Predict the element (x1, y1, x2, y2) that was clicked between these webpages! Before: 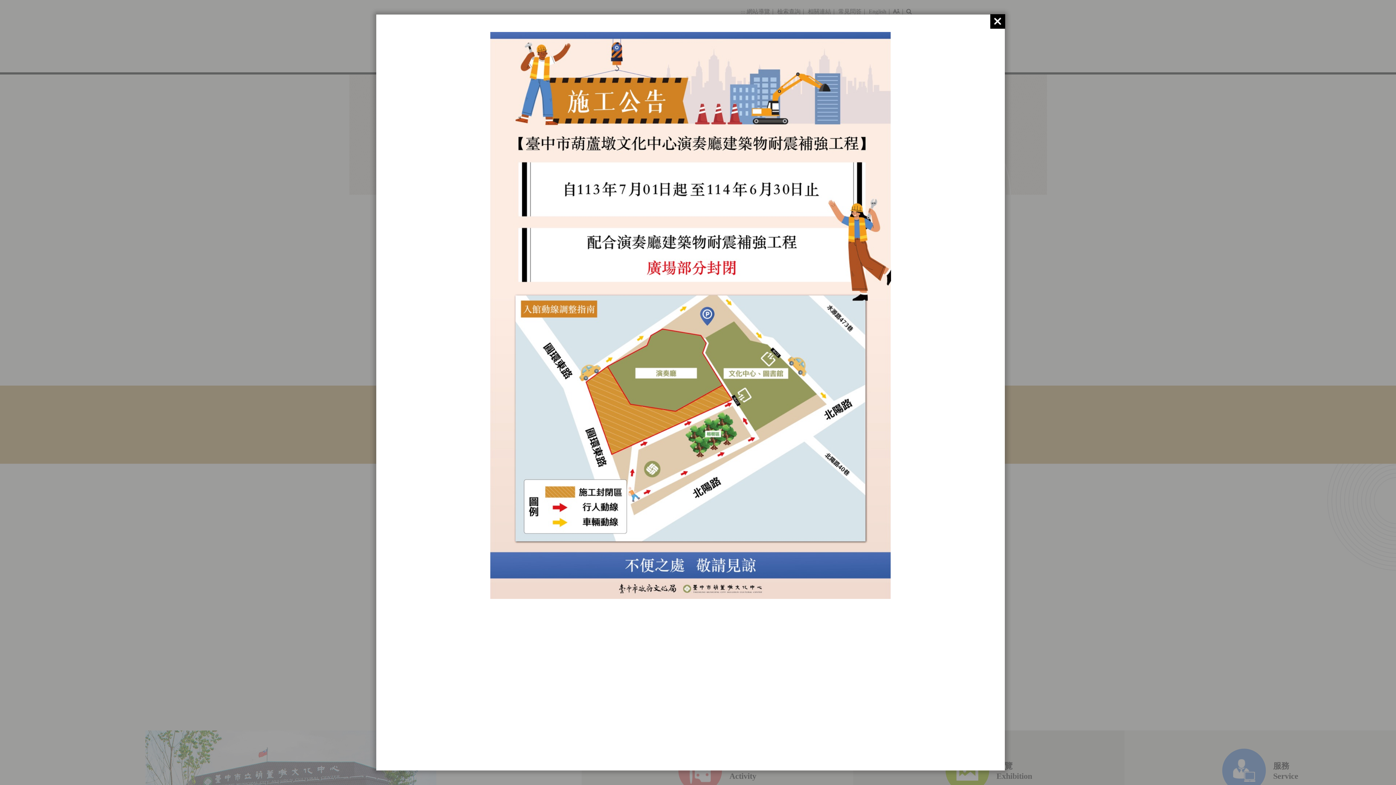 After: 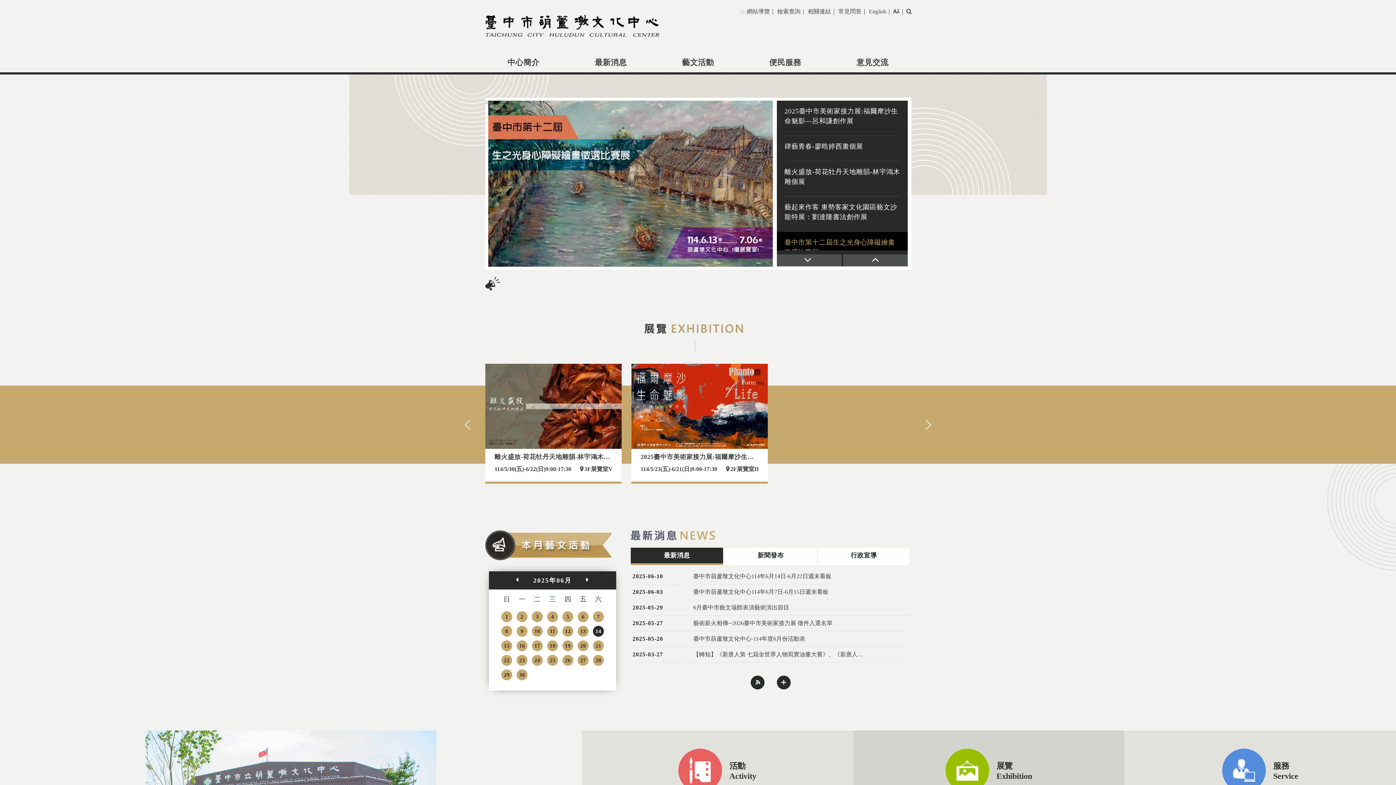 Action: bbox: (990, 14, 1005, 28)